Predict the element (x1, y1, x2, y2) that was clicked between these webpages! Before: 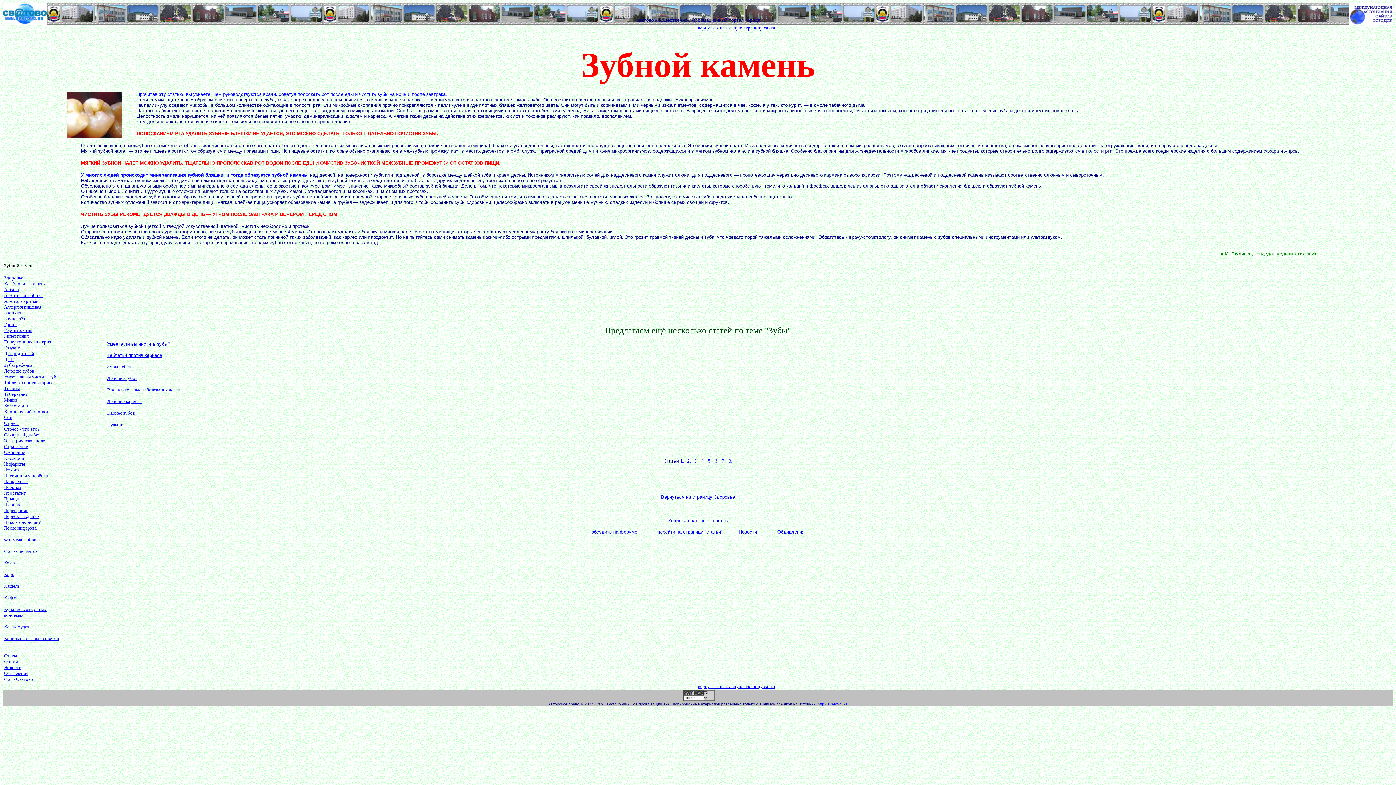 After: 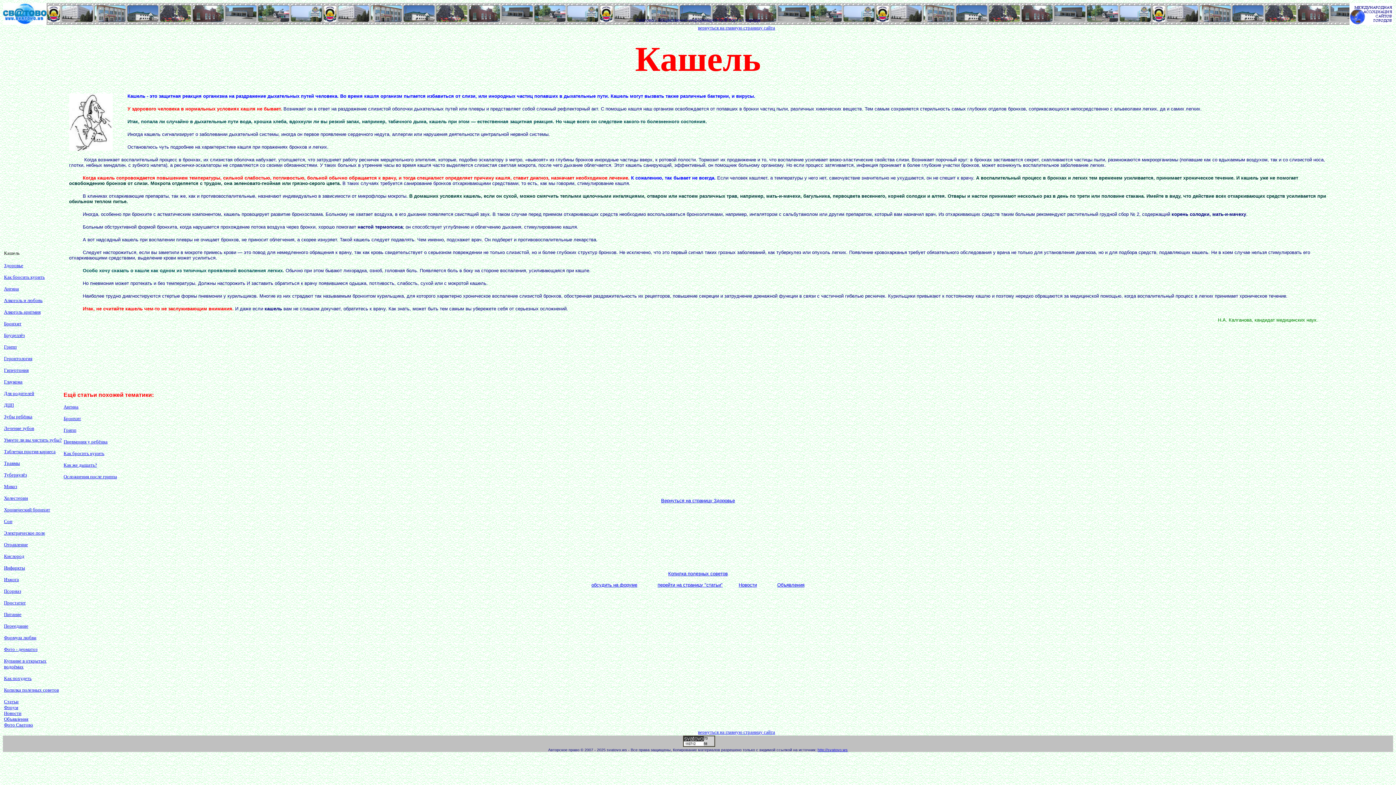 Action: label: Кашель bbox: (4, 583, 19, 589)